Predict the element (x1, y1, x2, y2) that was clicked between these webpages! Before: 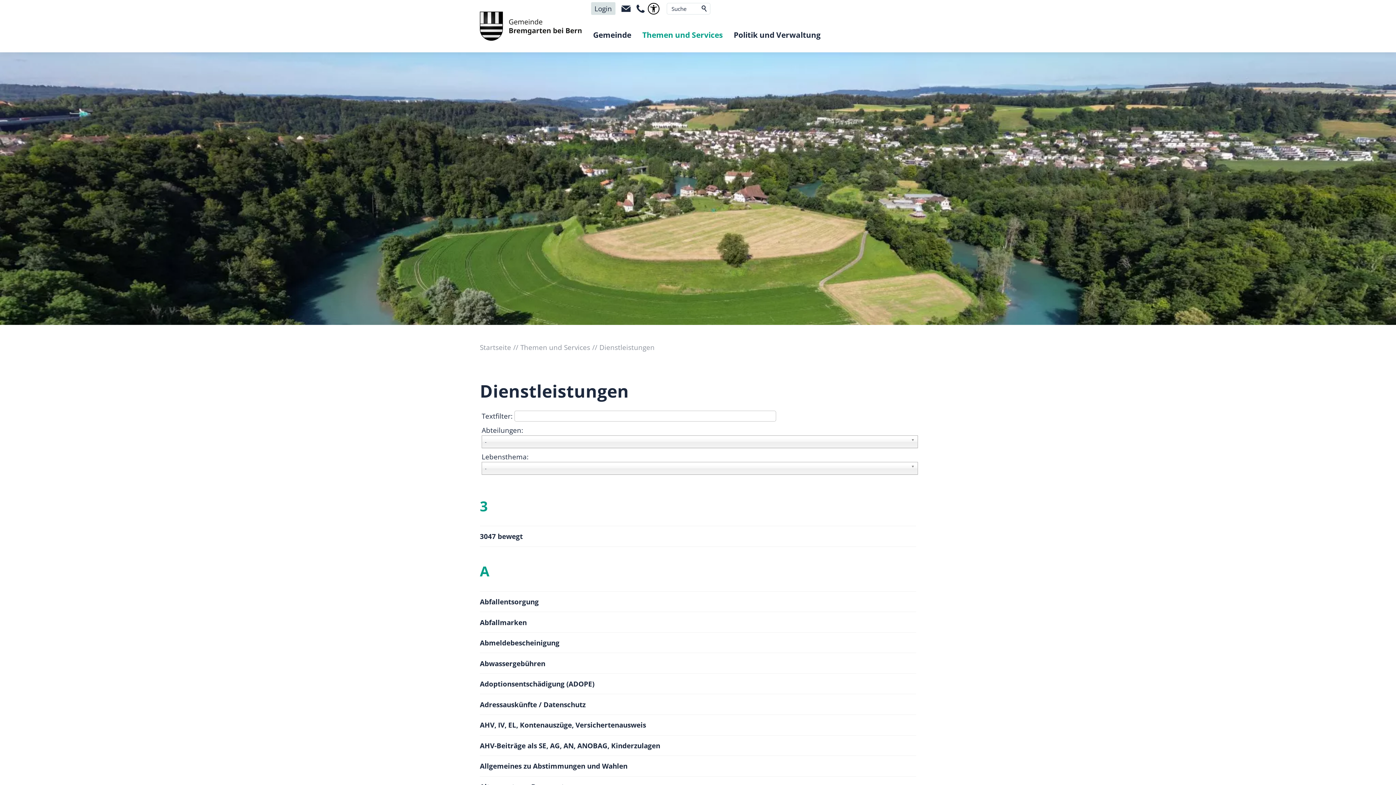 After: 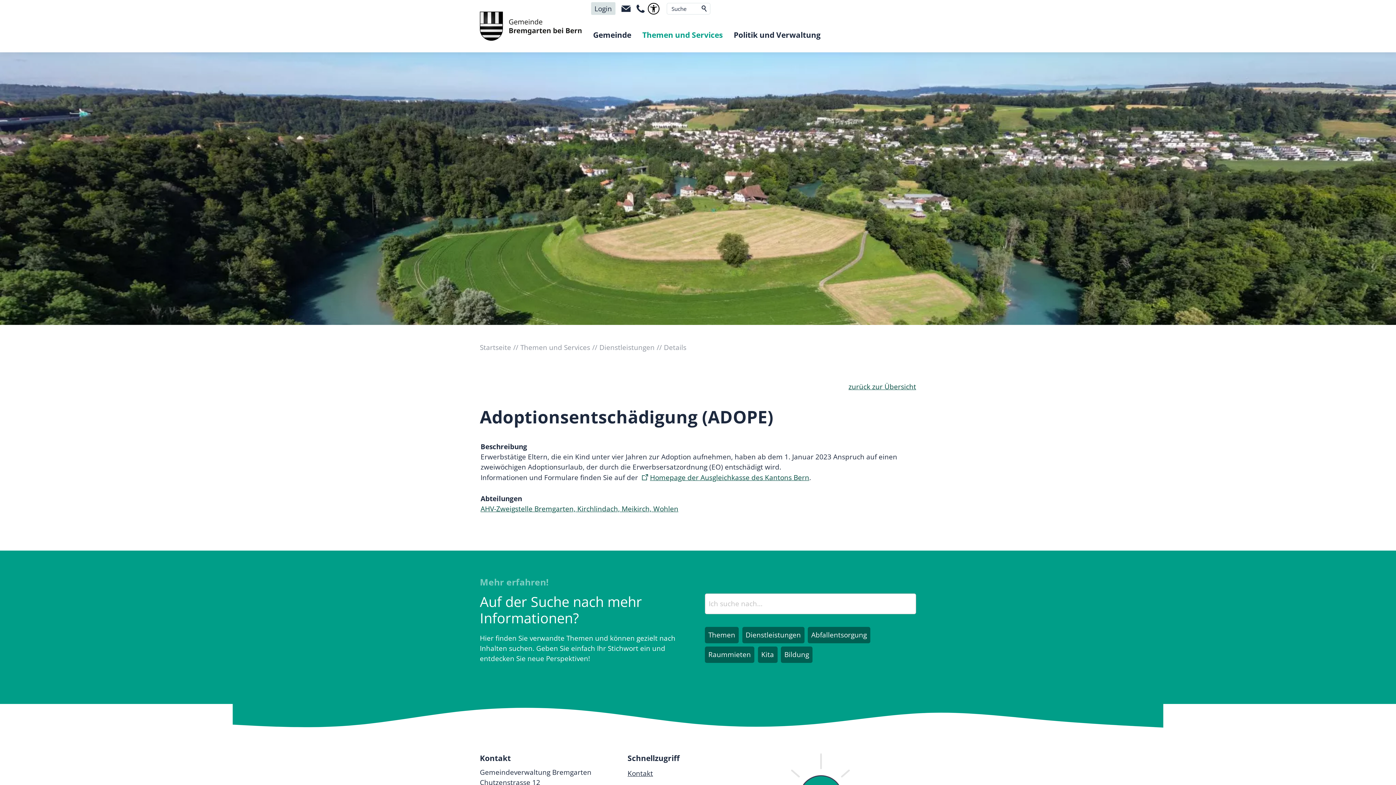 Action: bbox: (480, 679, 594, 689) label: Adoptionsentschädigung (ADOPE)